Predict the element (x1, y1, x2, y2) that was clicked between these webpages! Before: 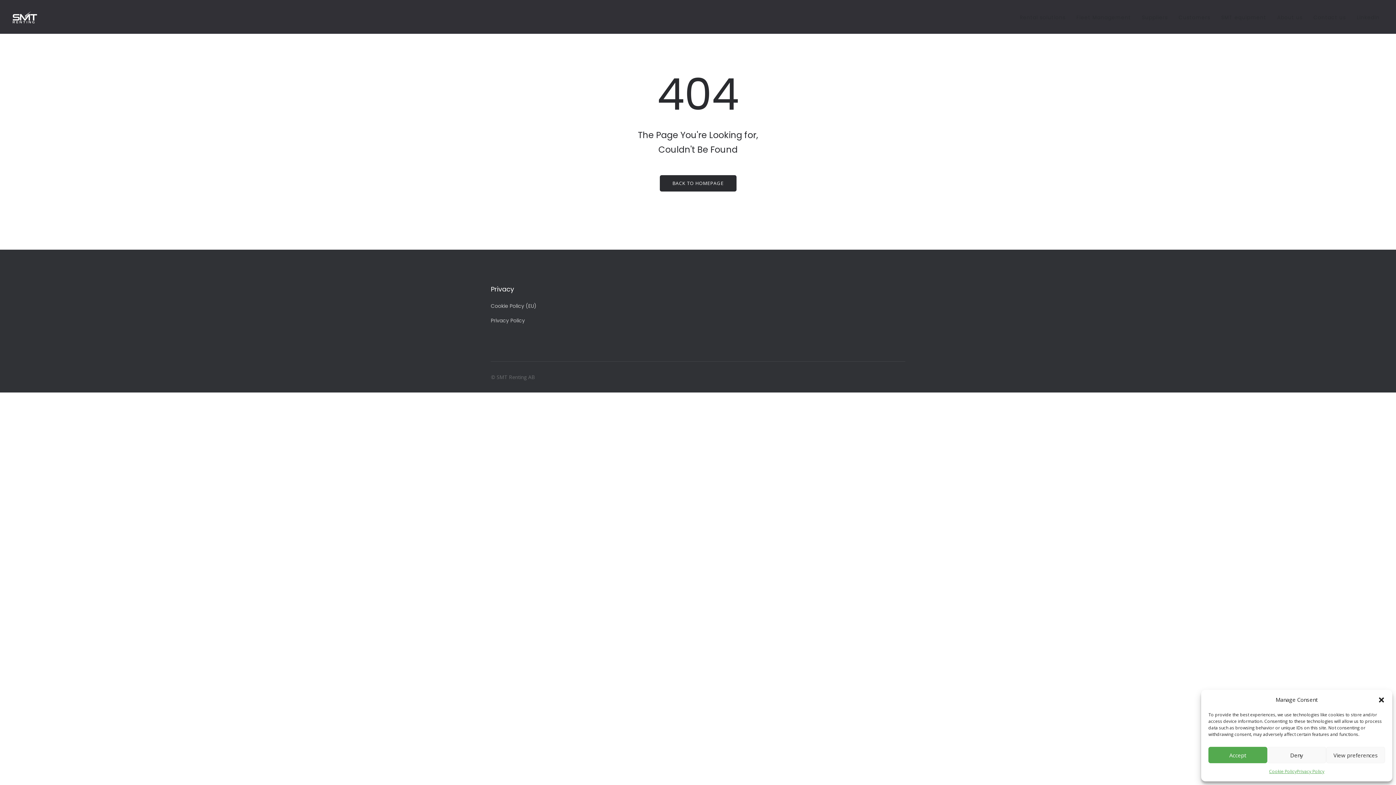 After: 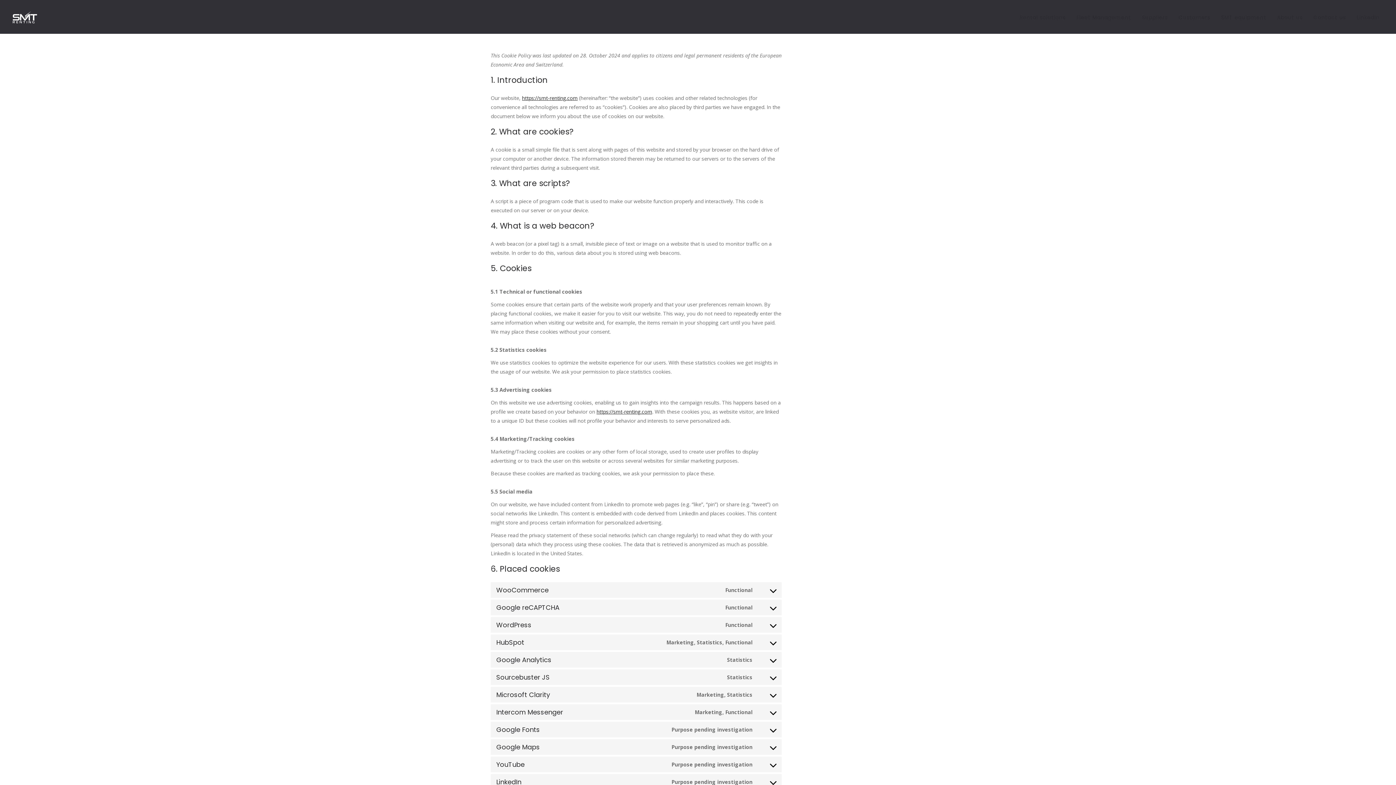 Action: bbox: (1269, 767, 1297, 776) label: Cookie Policy